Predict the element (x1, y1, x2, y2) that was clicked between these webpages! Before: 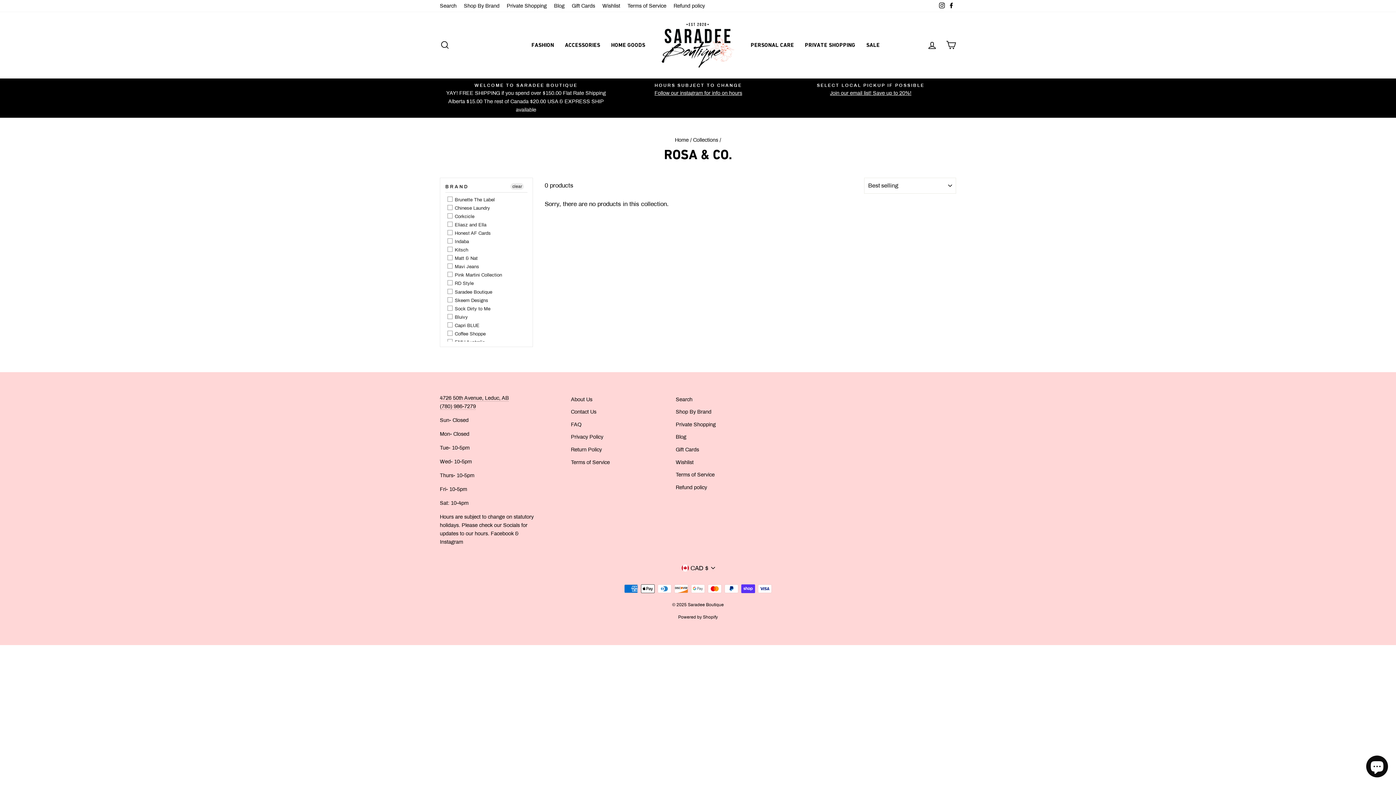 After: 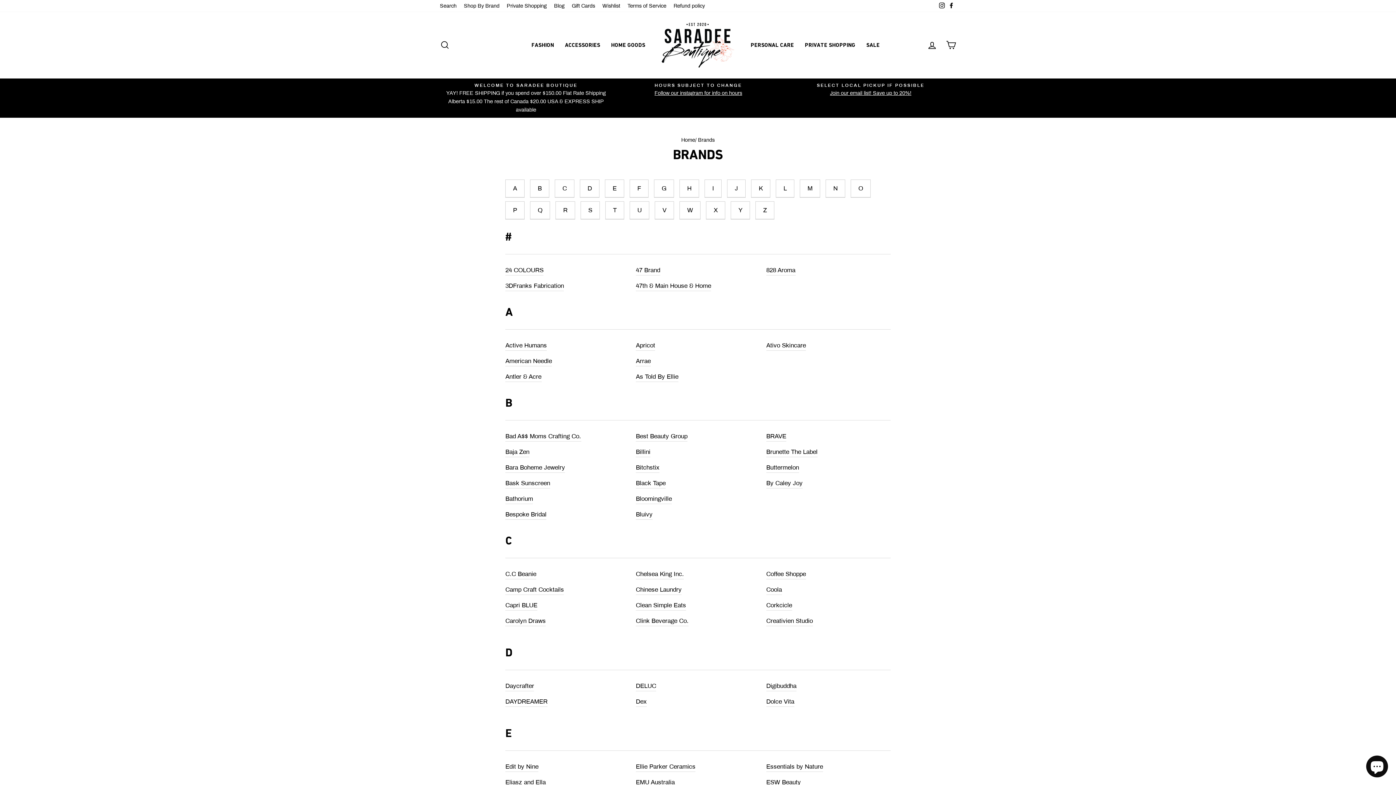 Action: label: Shop By Brand bbox: (675, 406, 711, 417)